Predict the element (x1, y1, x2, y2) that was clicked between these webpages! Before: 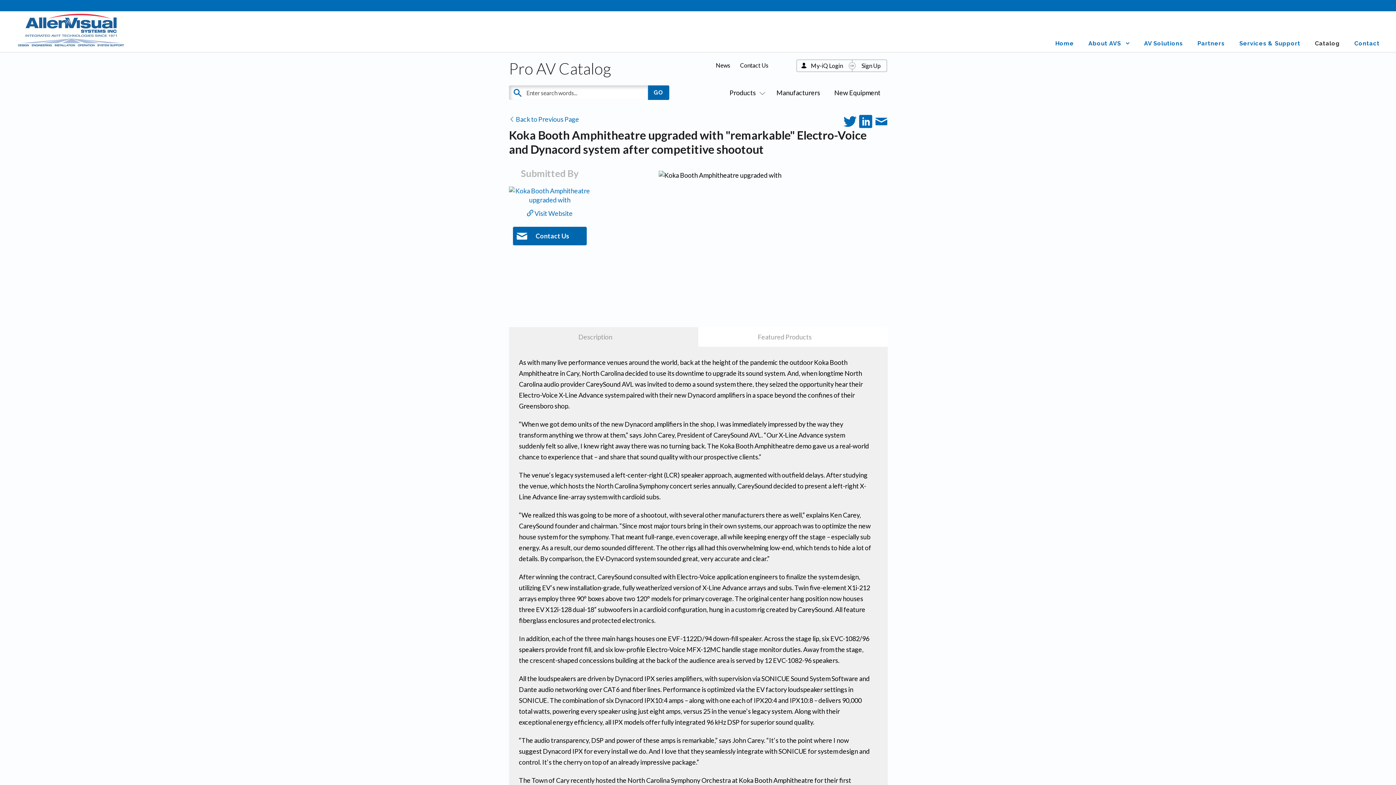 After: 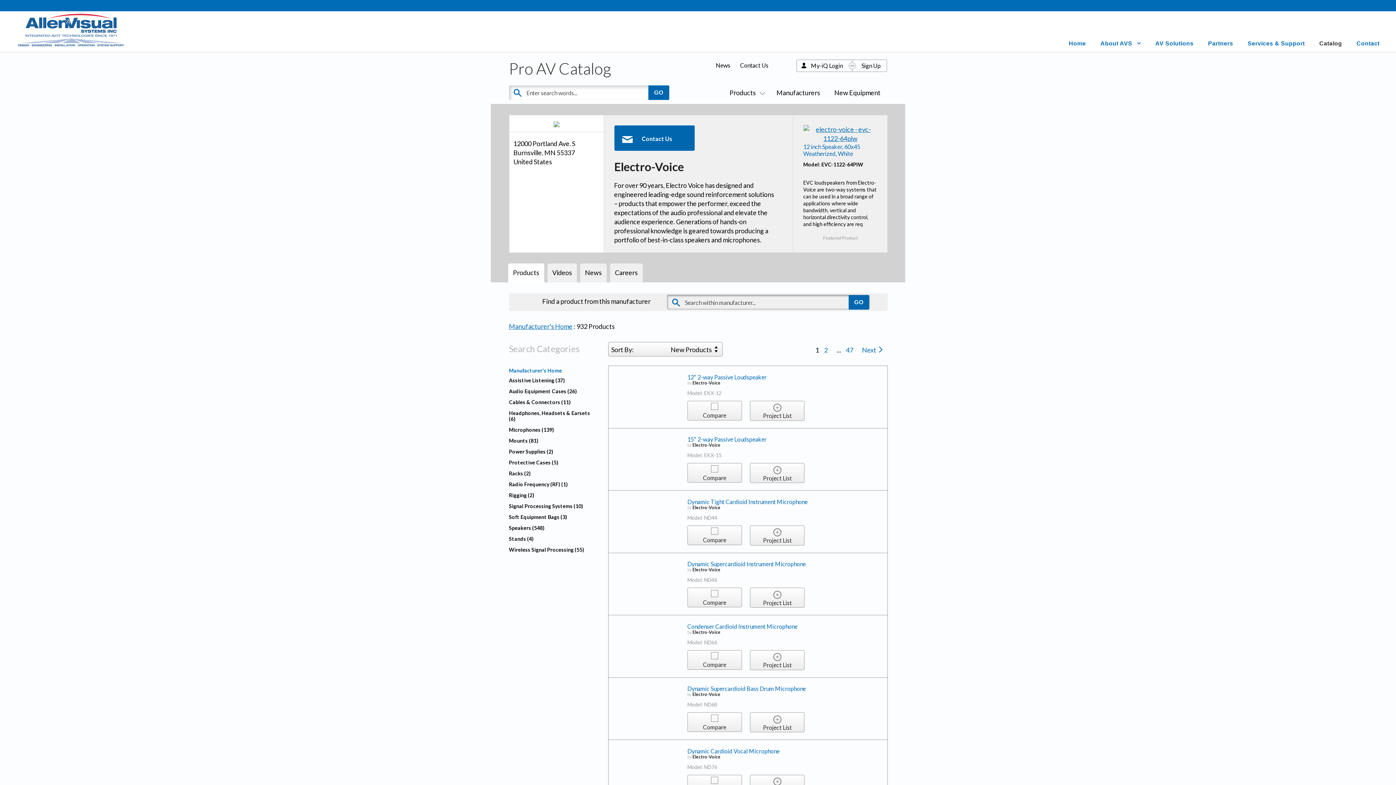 Action: bbox: (509, 190, 590, 198)